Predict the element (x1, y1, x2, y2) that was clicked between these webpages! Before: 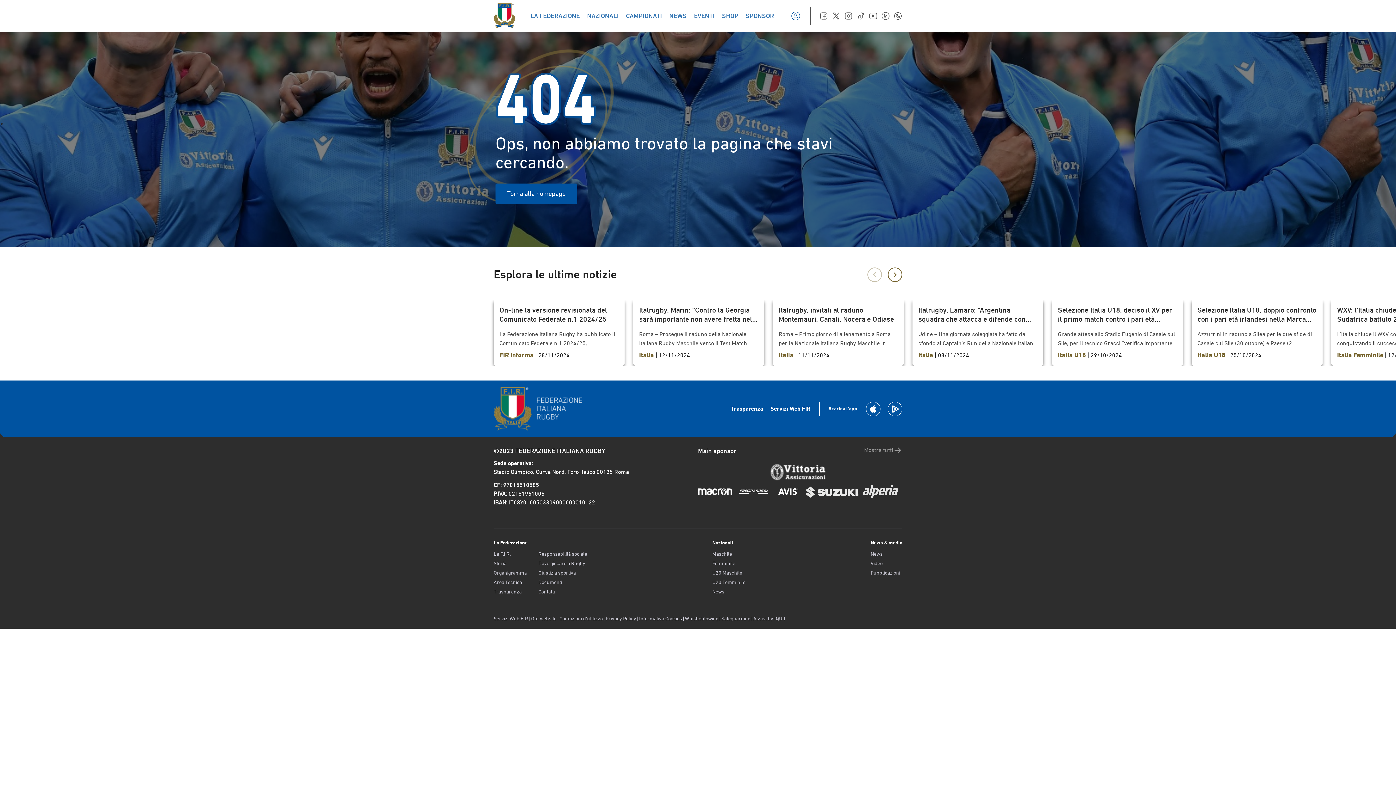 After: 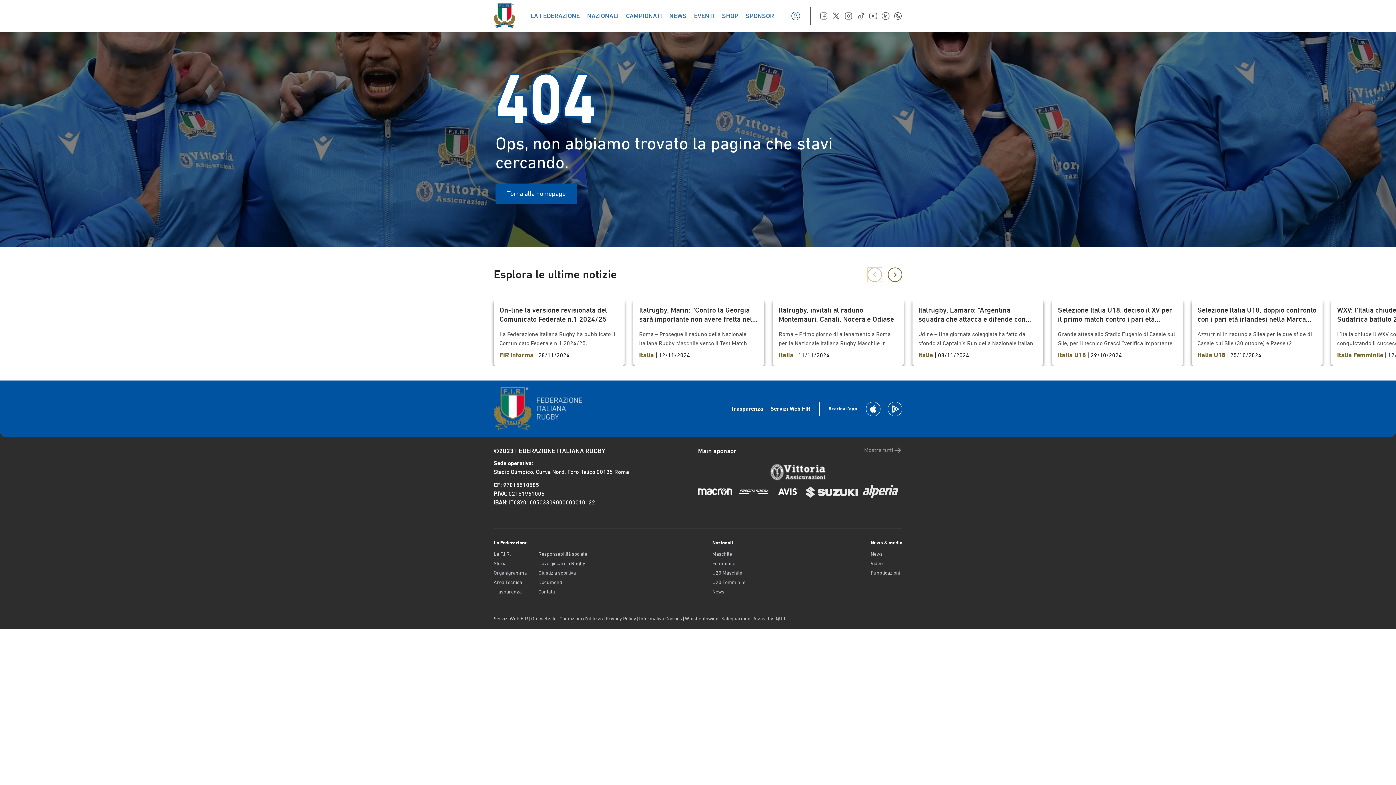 Action: bbox: (867, 267, 882, 282)